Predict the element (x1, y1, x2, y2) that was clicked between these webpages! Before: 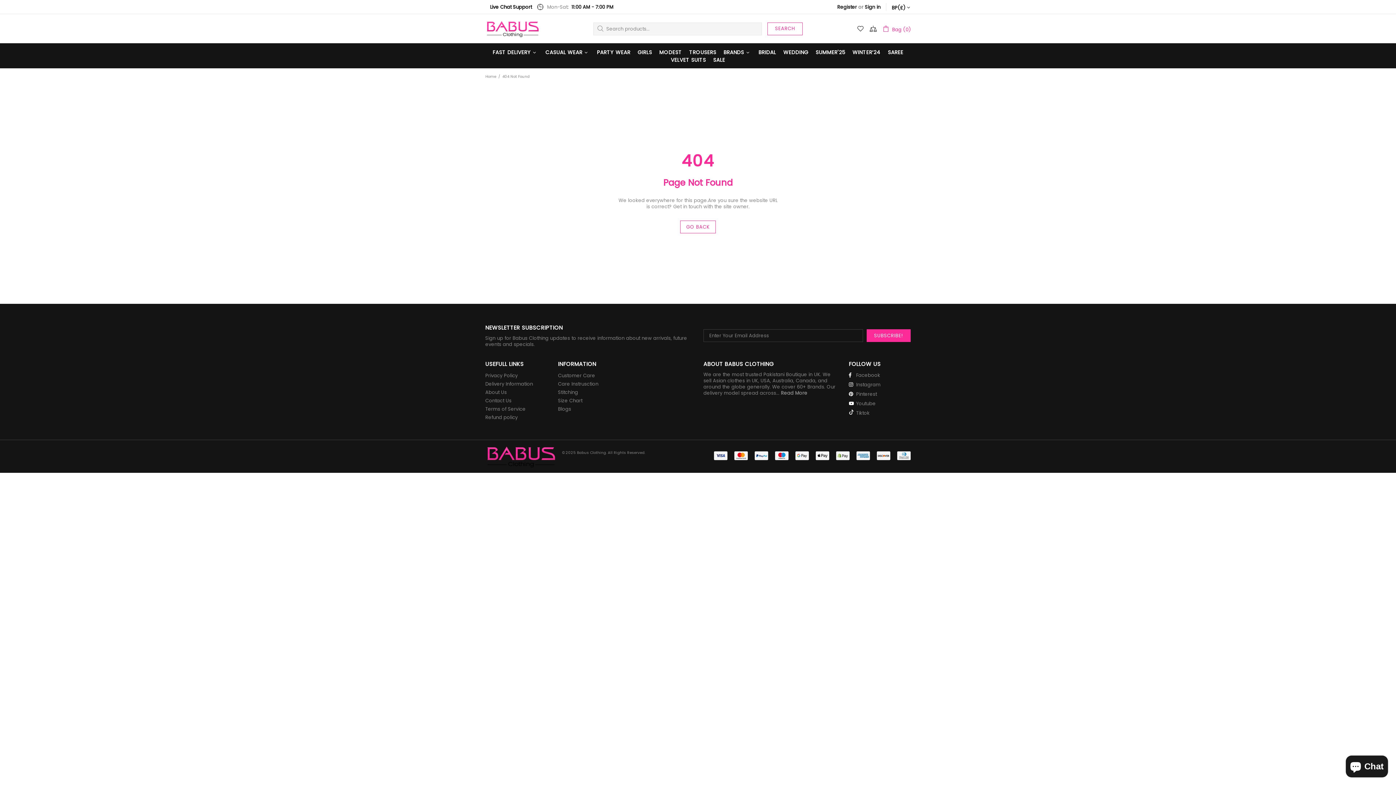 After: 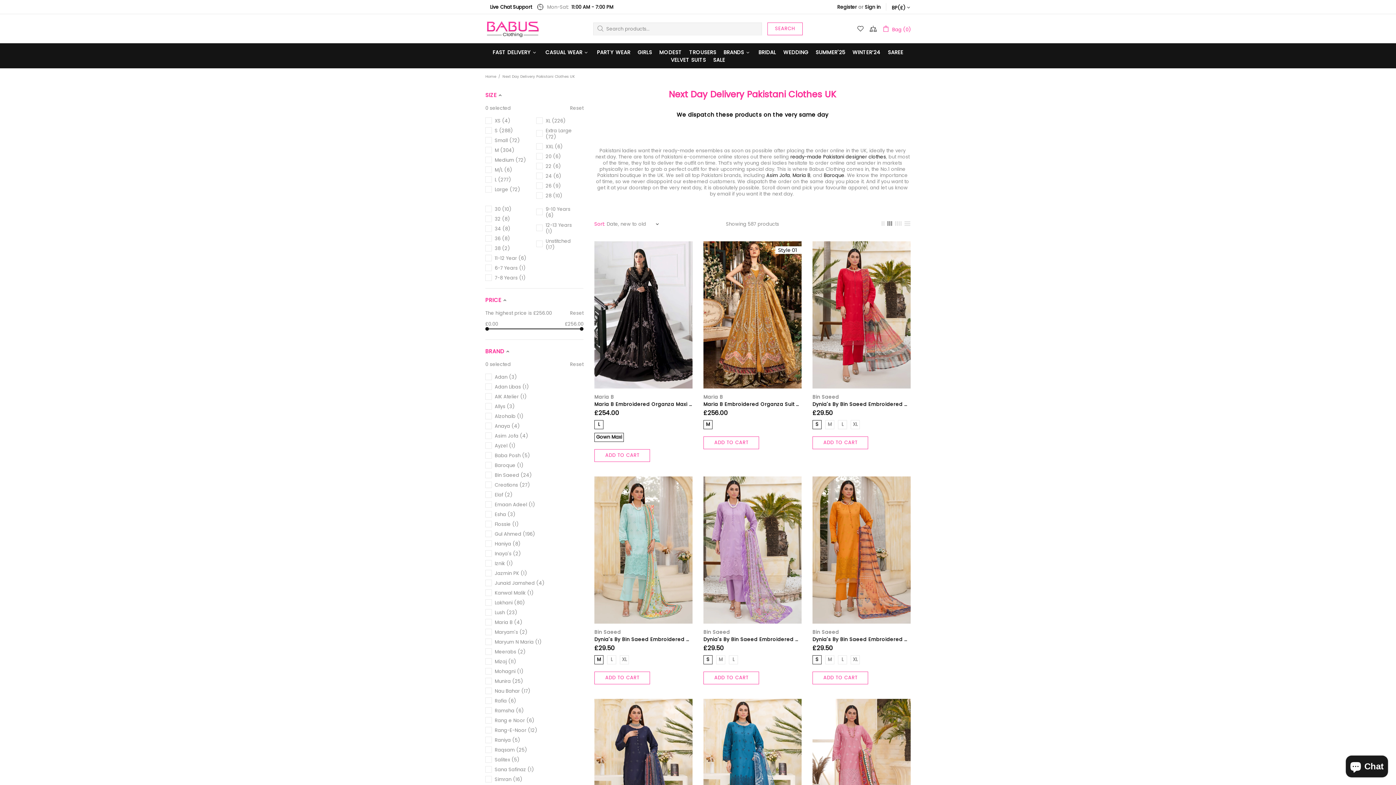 Action: label: FAST DELIVERY bbox: (489, 48, 541, 56)